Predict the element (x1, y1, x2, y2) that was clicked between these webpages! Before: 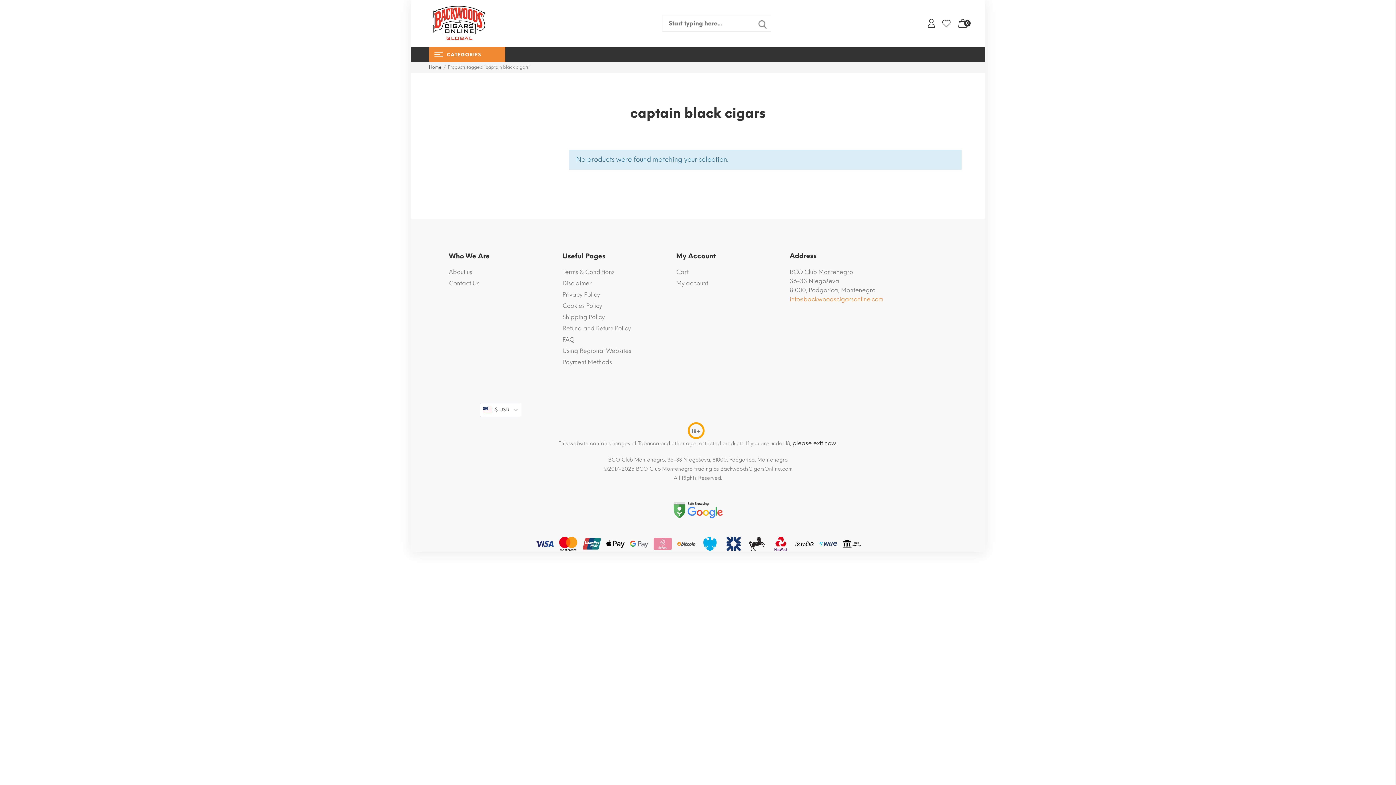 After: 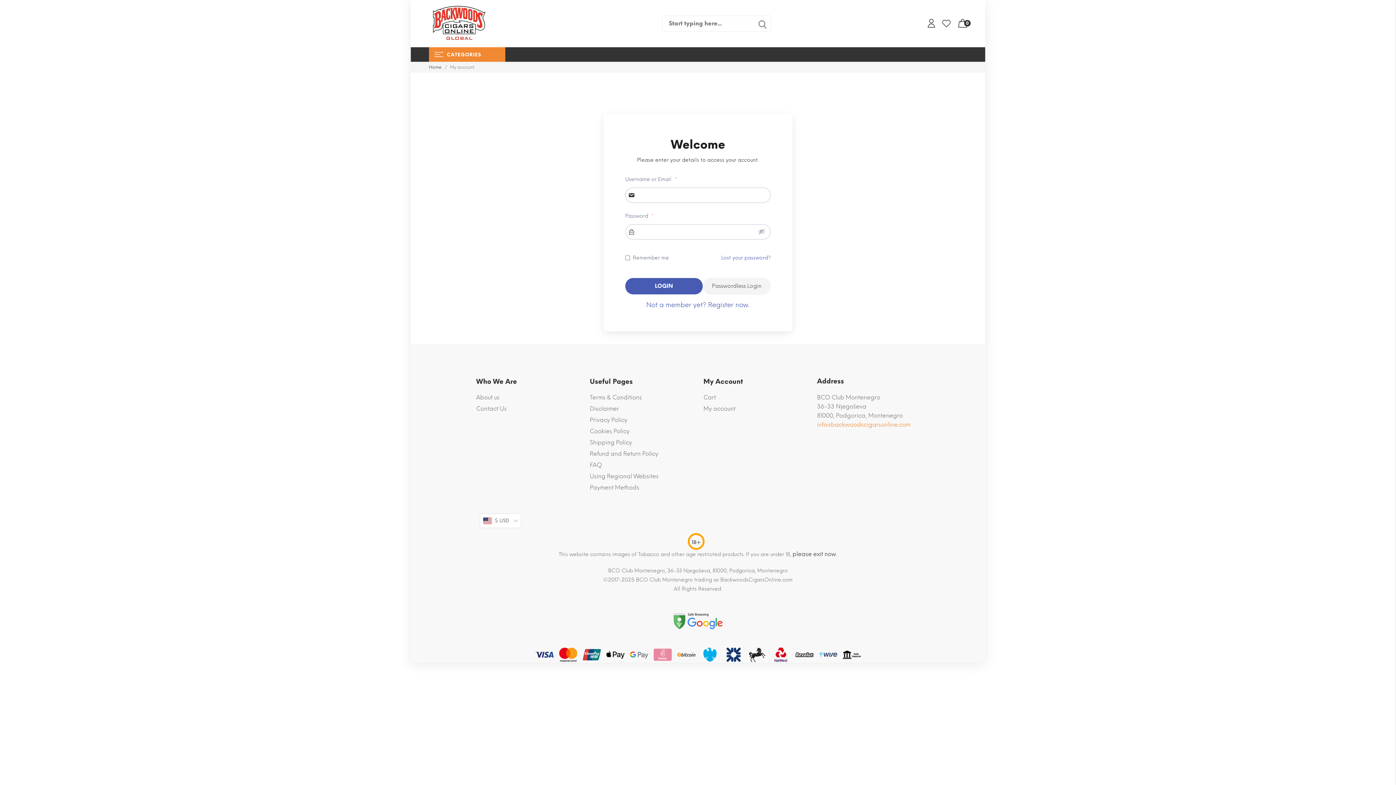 Action: bbox: (926, 16, 935, 30)